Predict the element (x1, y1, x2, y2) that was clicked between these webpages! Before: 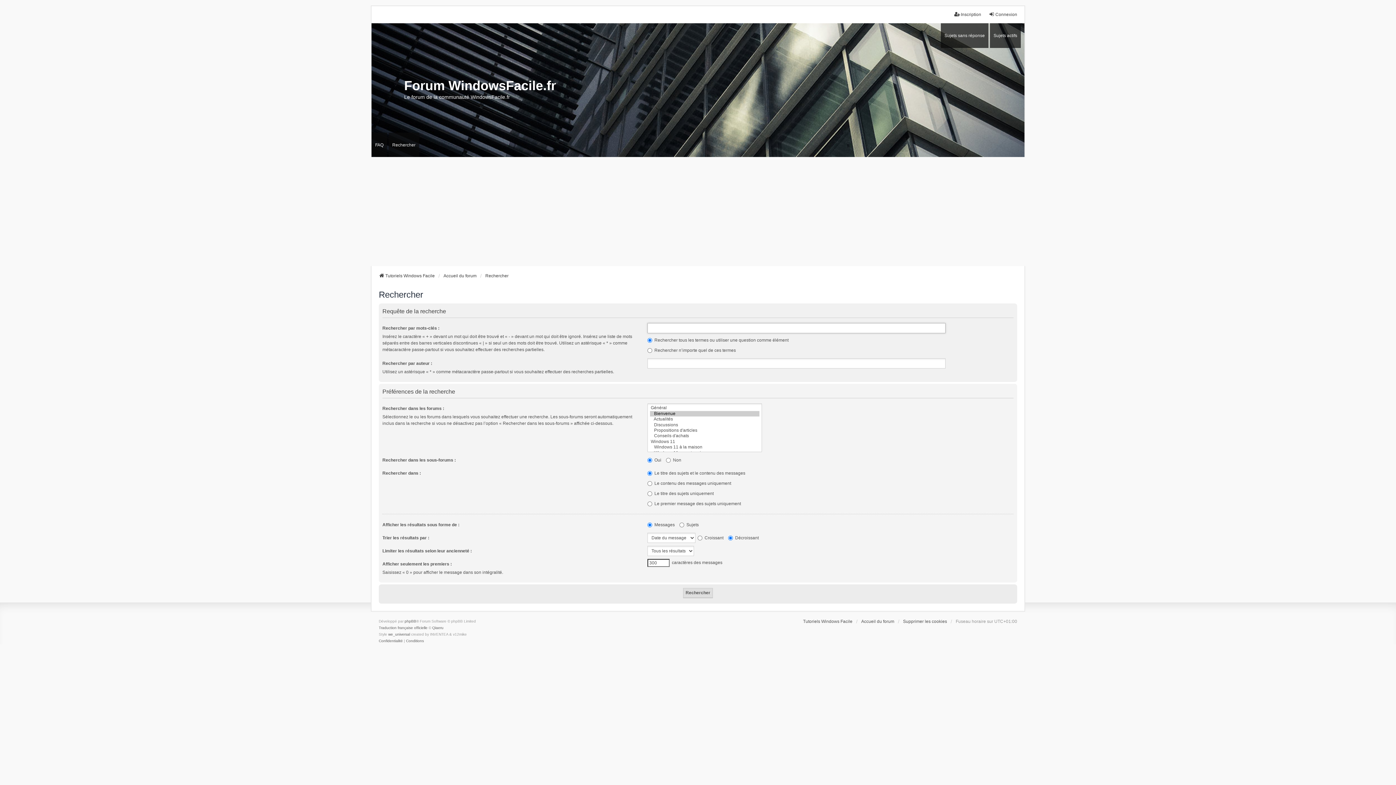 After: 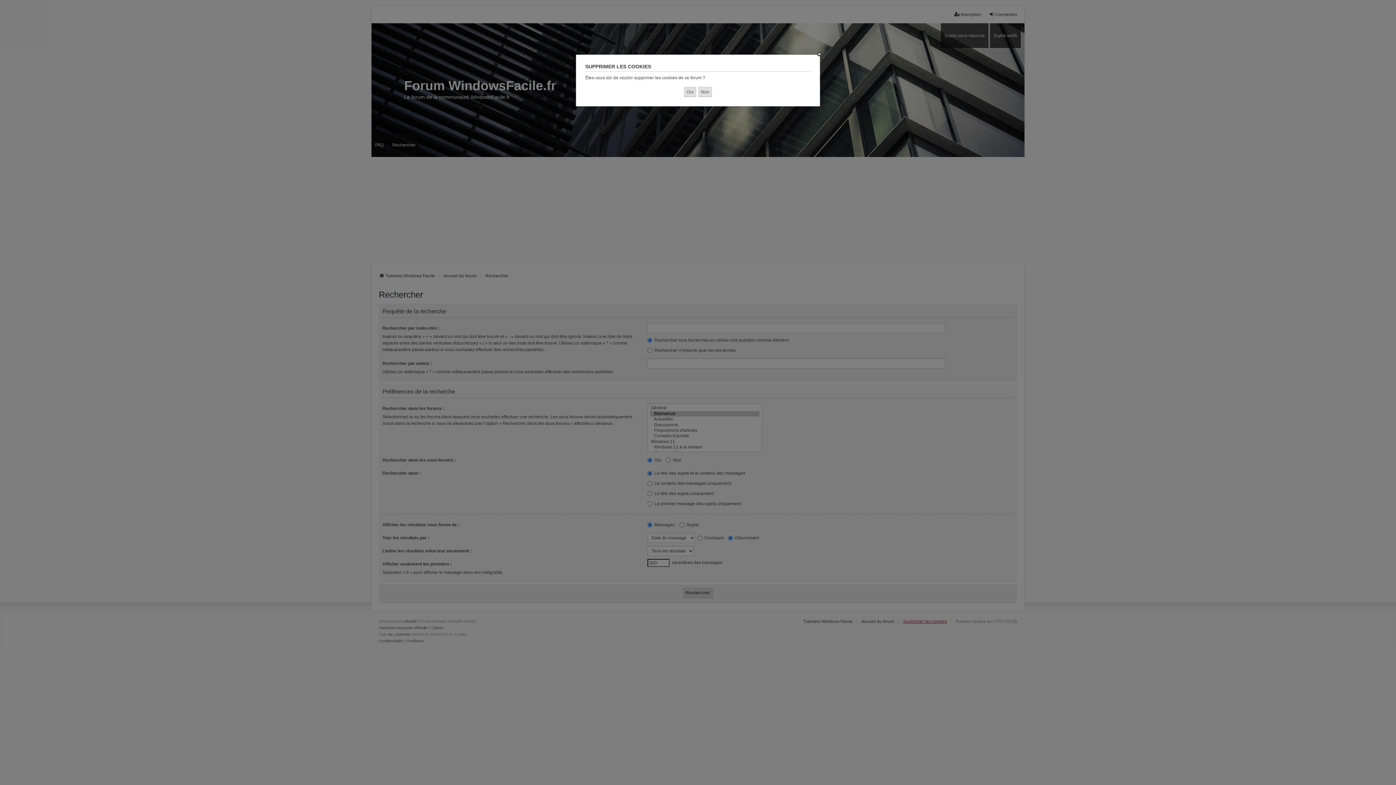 Action: bbox: (903, 618, 947, 624) label: Supprimer les cookies